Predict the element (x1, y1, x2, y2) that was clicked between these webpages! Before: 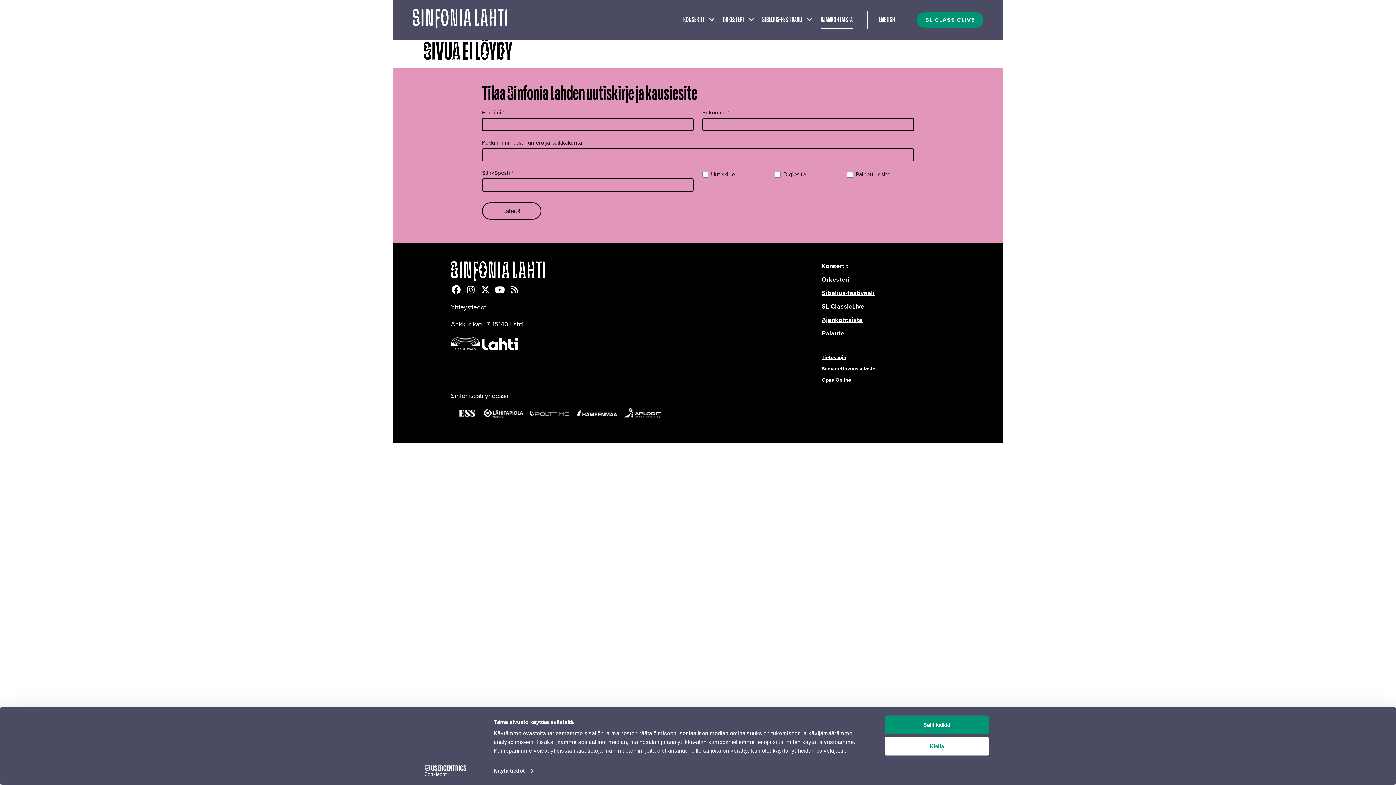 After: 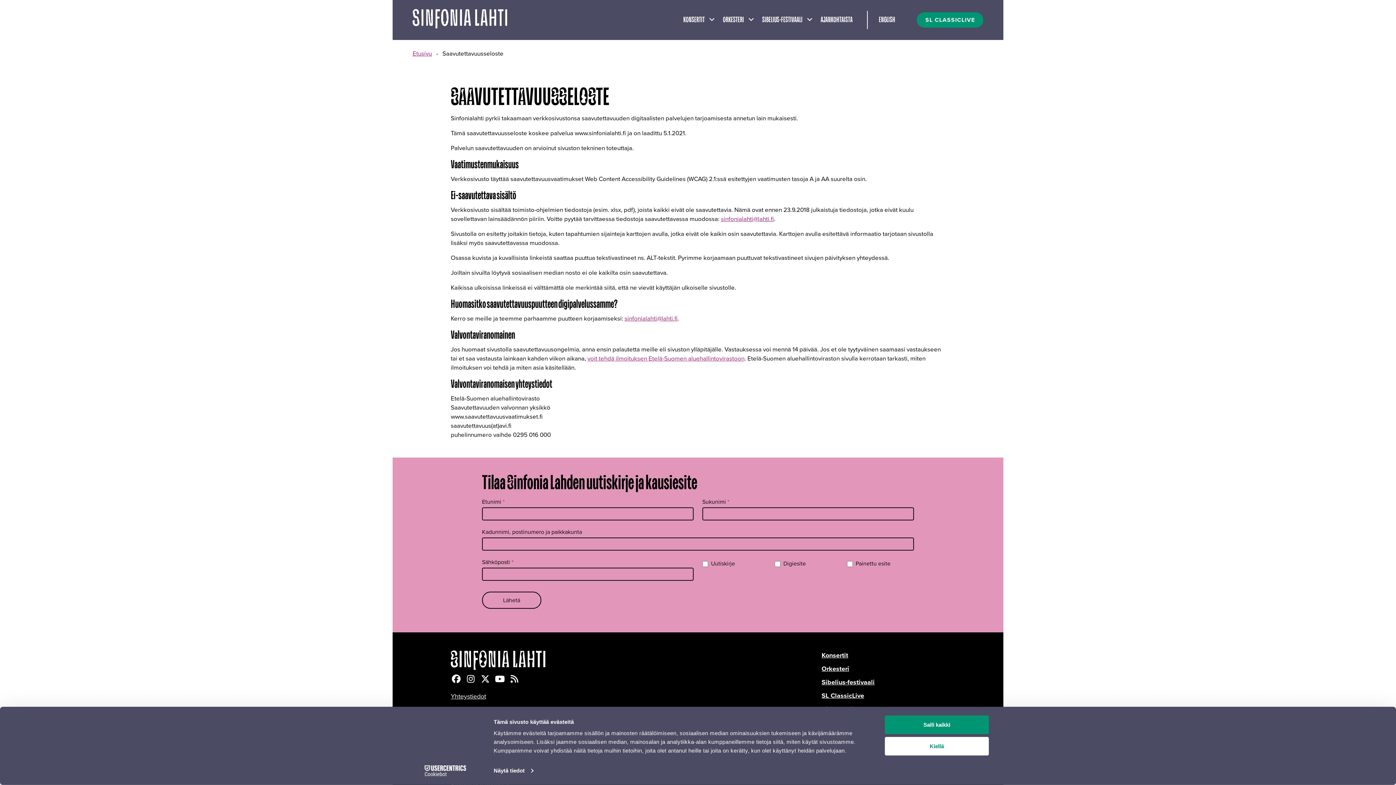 Action: bbox: (821, 363, 875, 374) label: Saavutettavuusseloste